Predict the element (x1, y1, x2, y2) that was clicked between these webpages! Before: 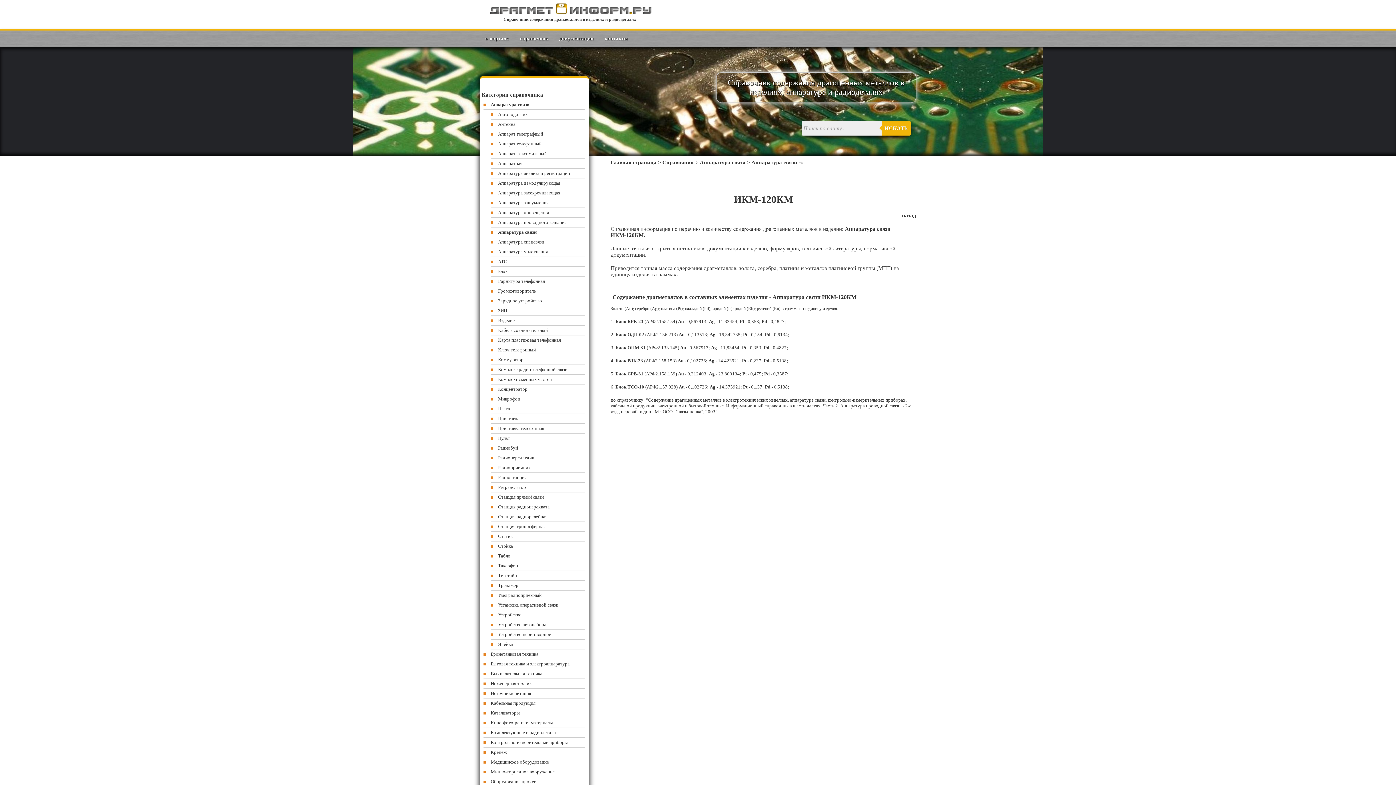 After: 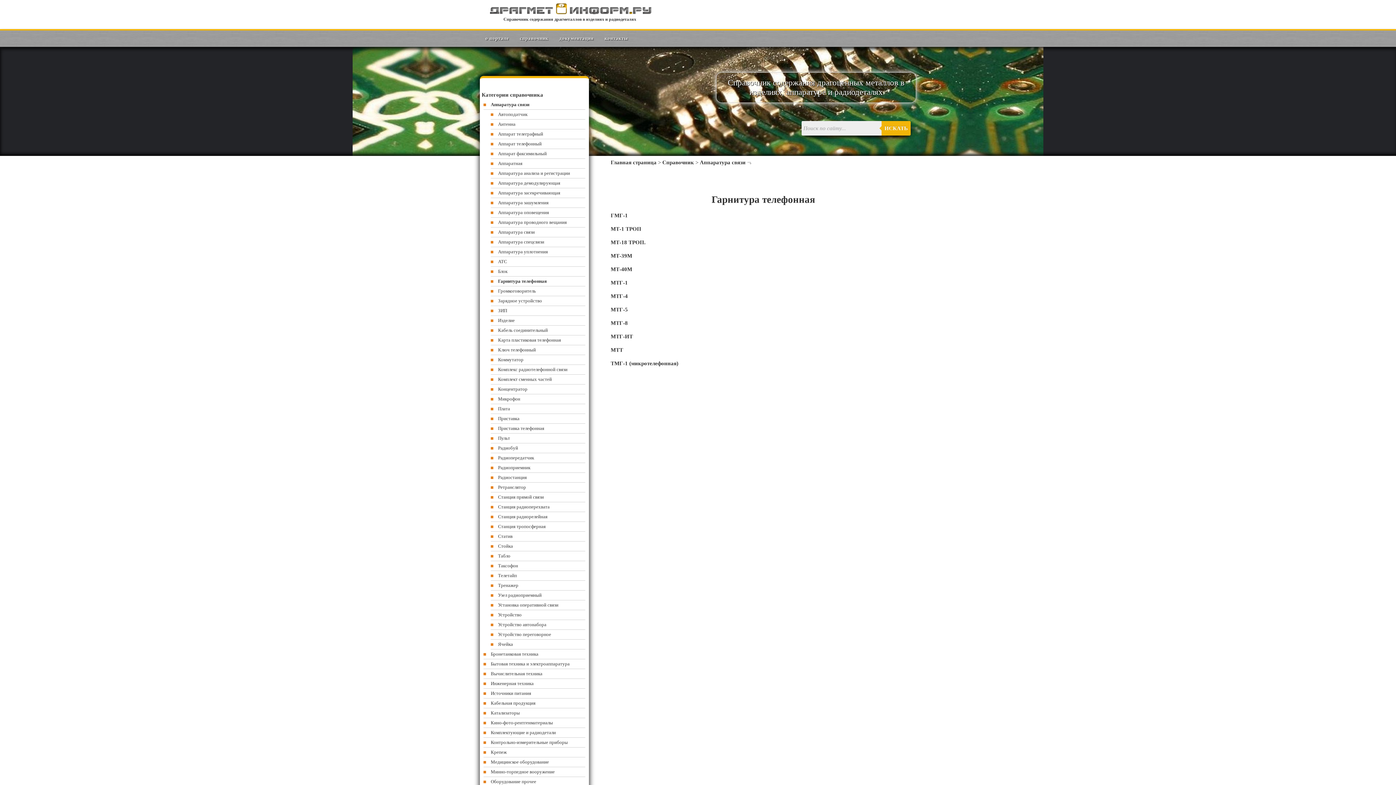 Action: label: Гарнитура телефонная bbox: (490, 276, 585, 286)